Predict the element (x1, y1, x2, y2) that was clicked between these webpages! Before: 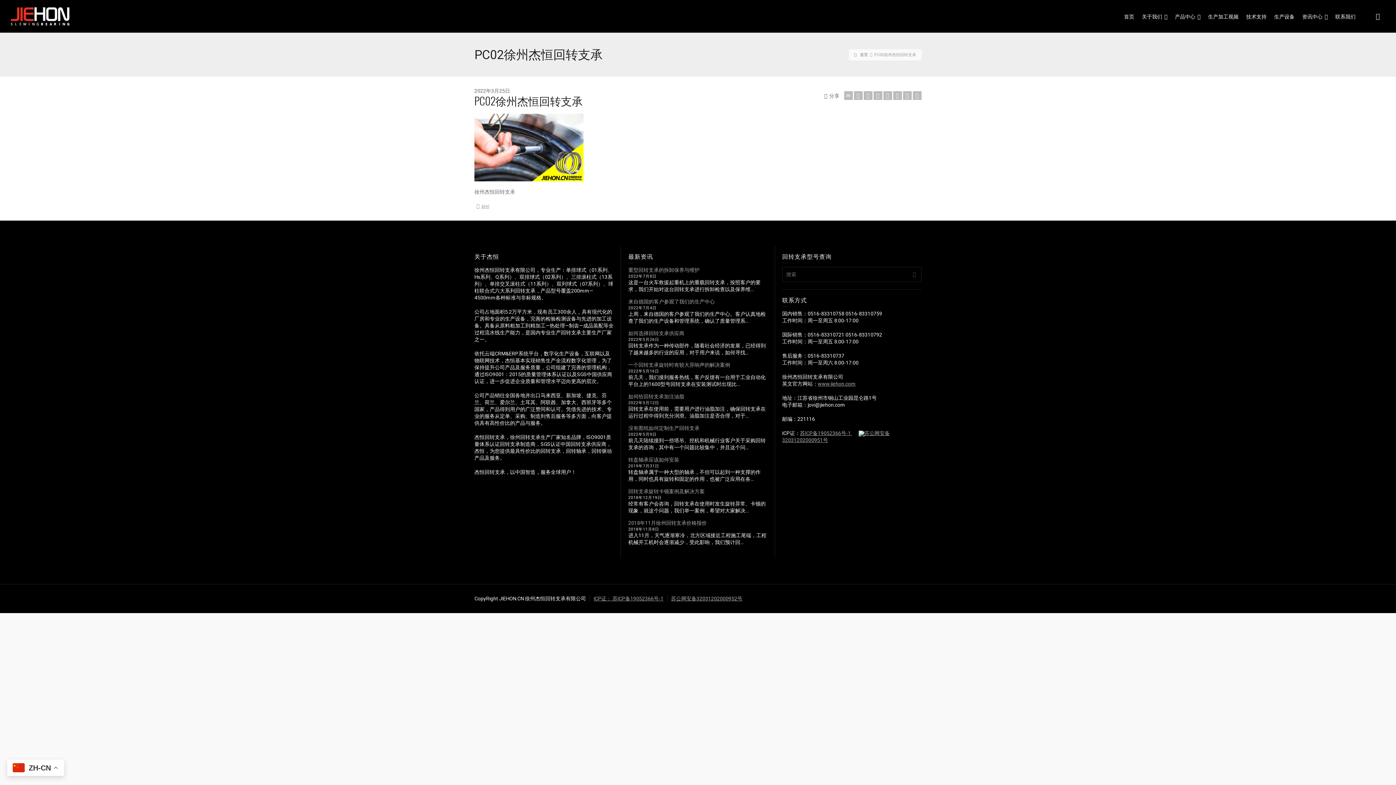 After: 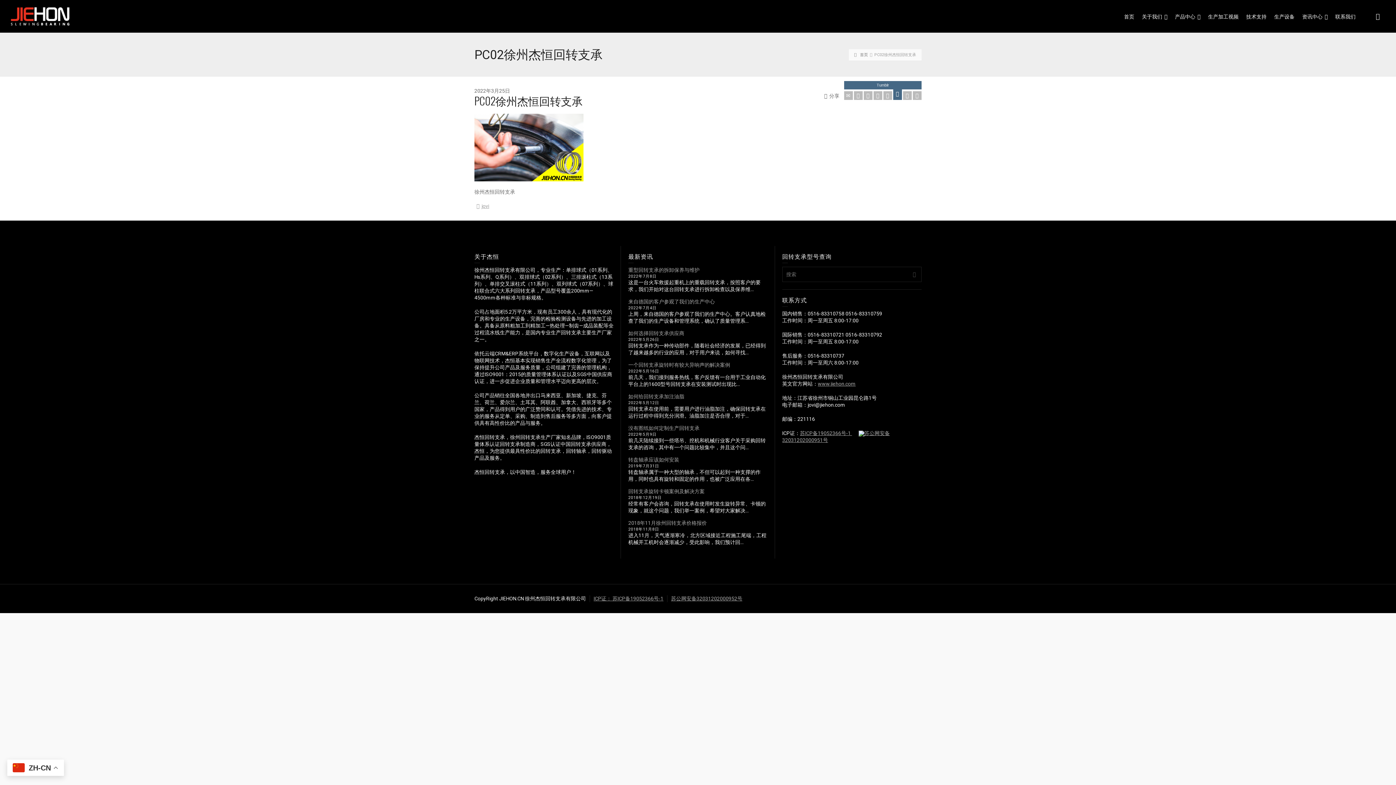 Action: label: Tumblr bbox: (893, 91, 902, 100)